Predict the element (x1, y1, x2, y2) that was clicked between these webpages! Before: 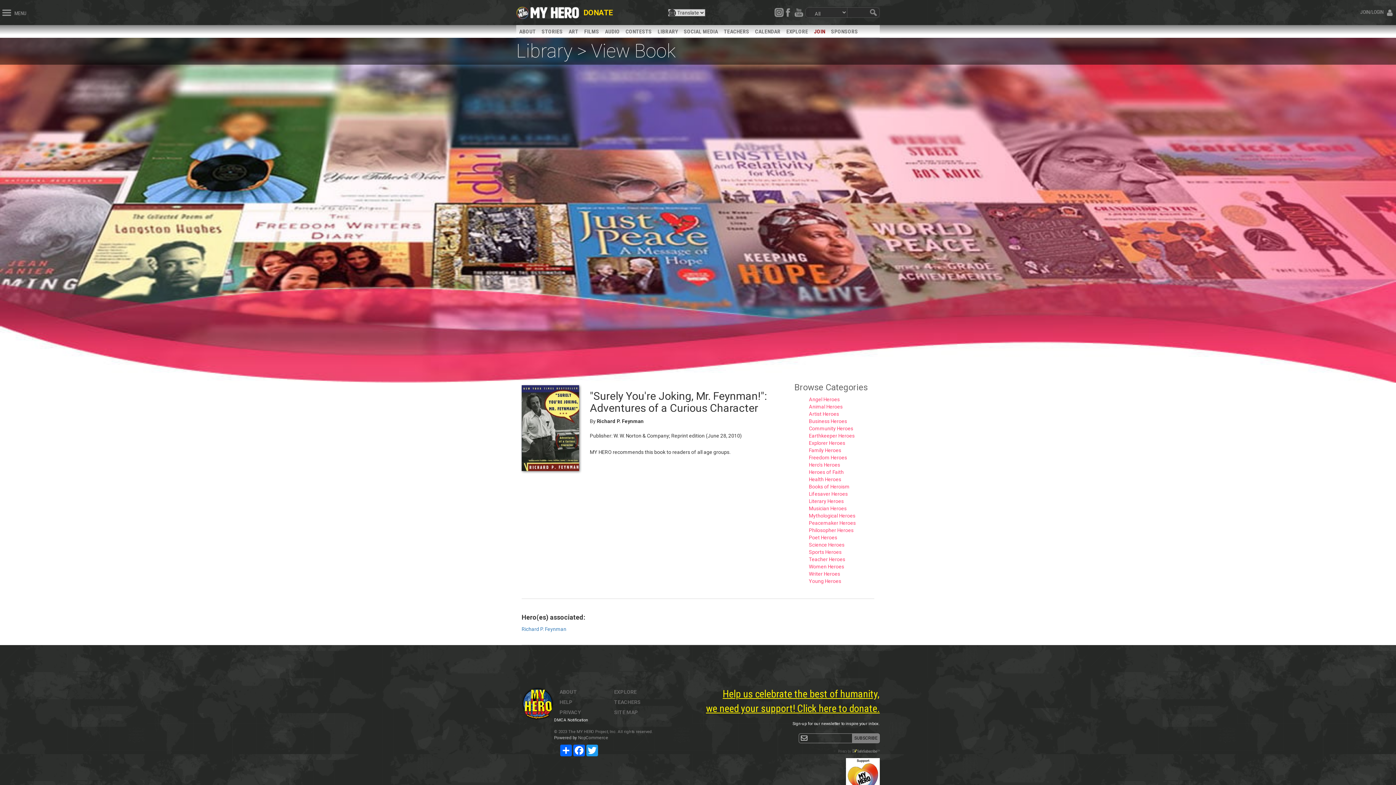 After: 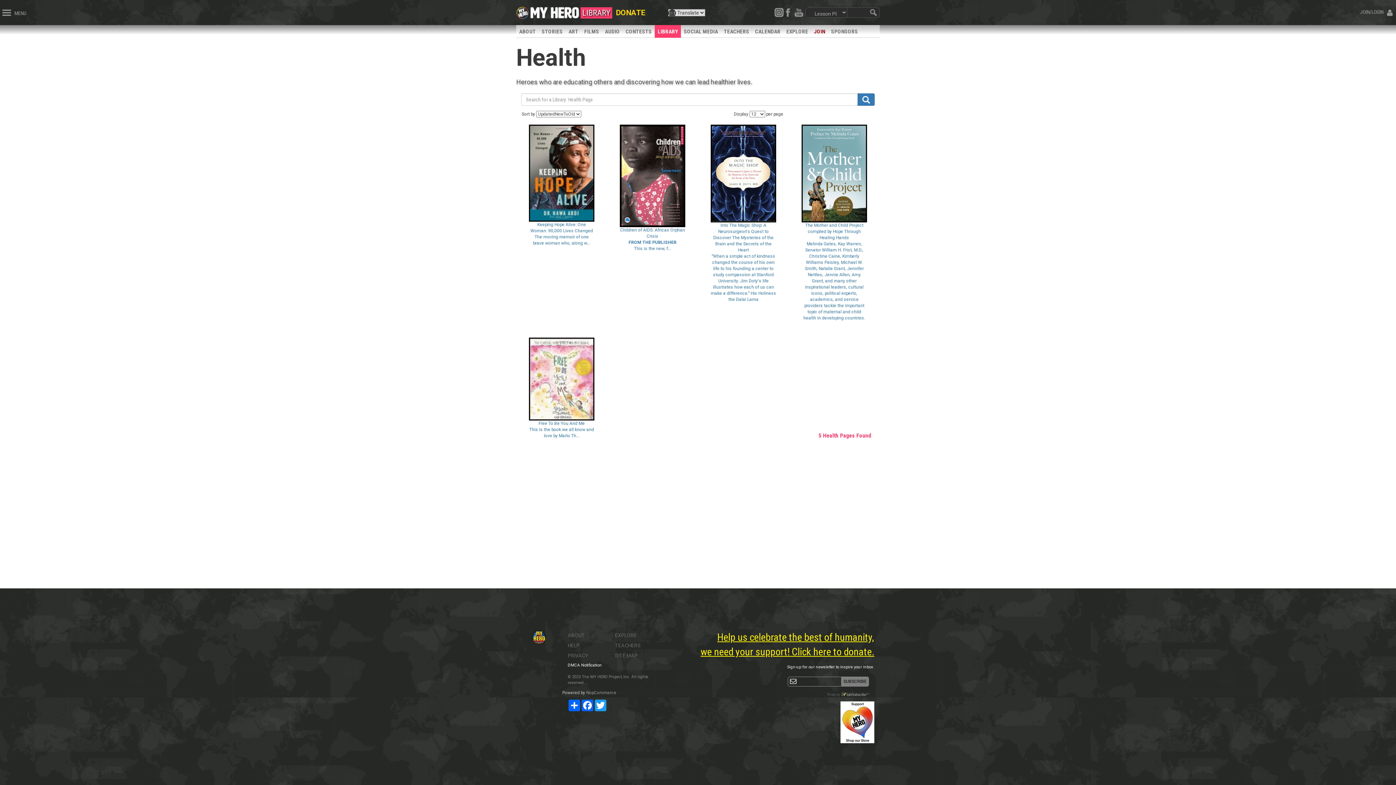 Action: label: Health Heroes bbox: (809, 476, 841, 482)